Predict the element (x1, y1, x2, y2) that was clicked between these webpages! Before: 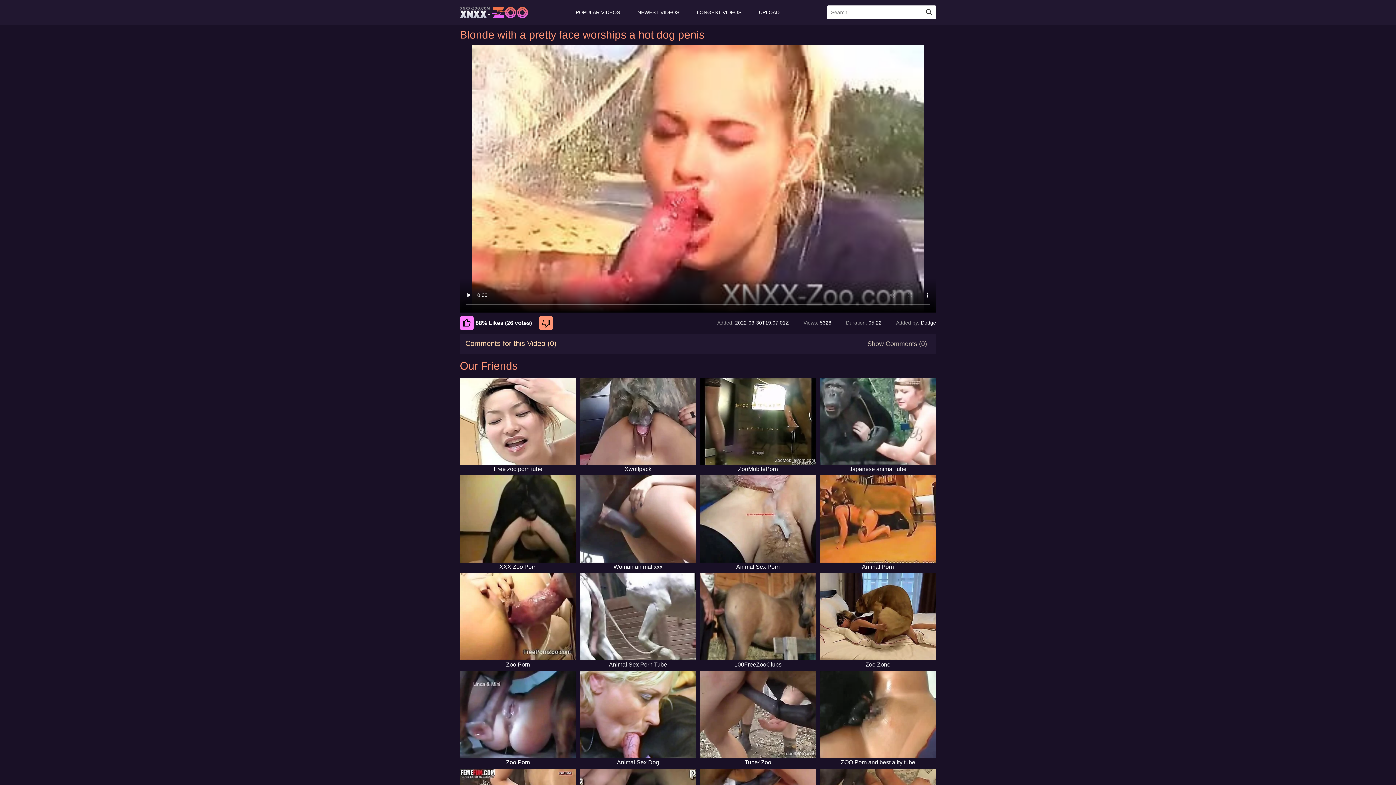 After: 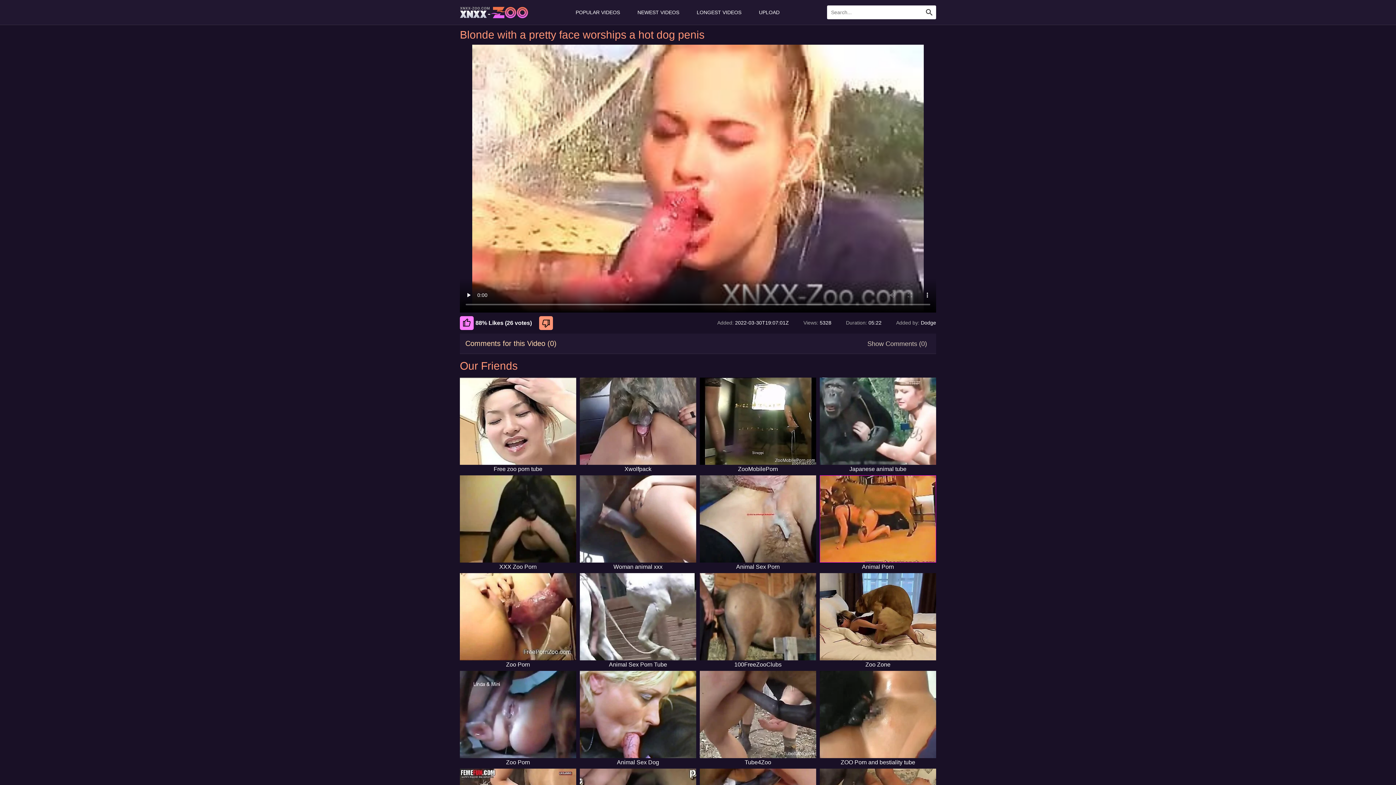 Action: bbox: (820, 475, 936, 562) label: Animal Porn